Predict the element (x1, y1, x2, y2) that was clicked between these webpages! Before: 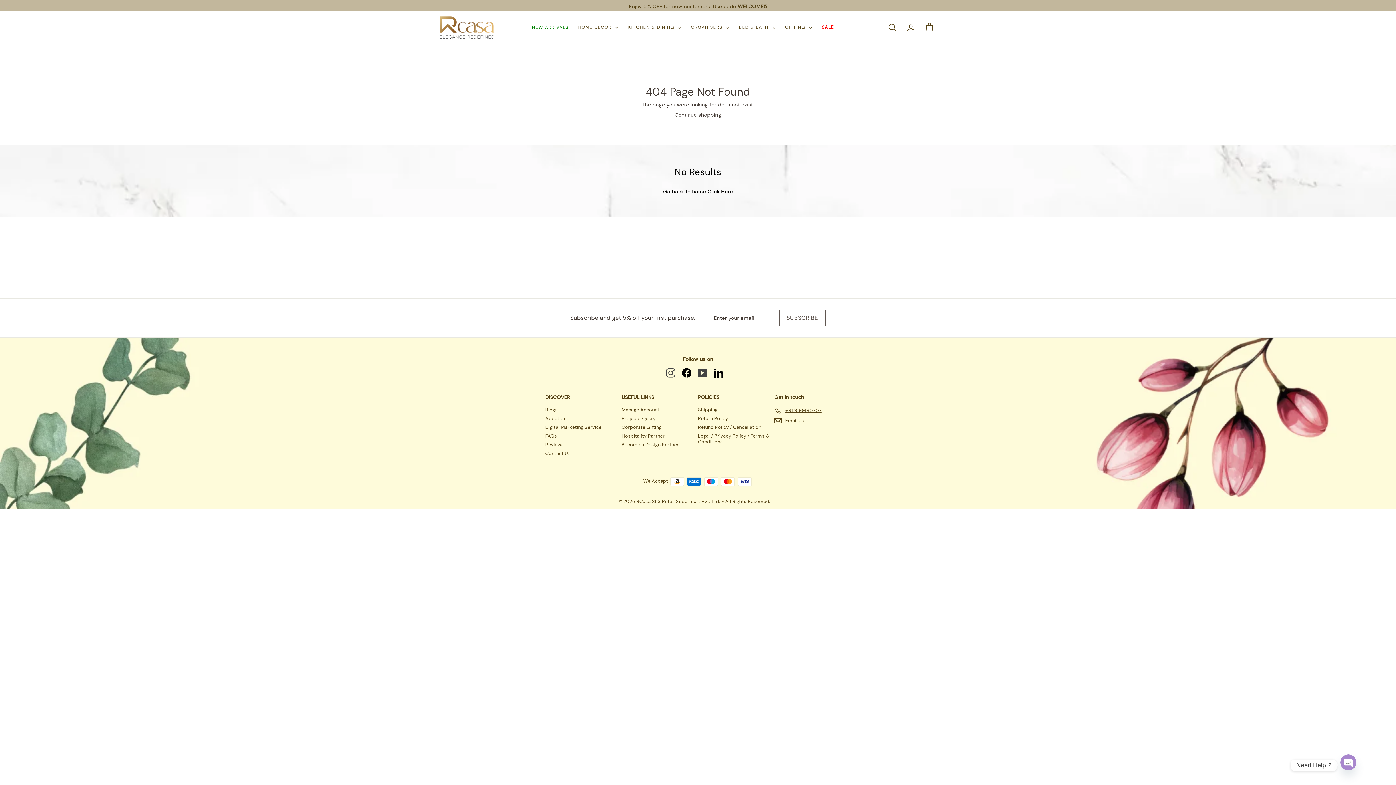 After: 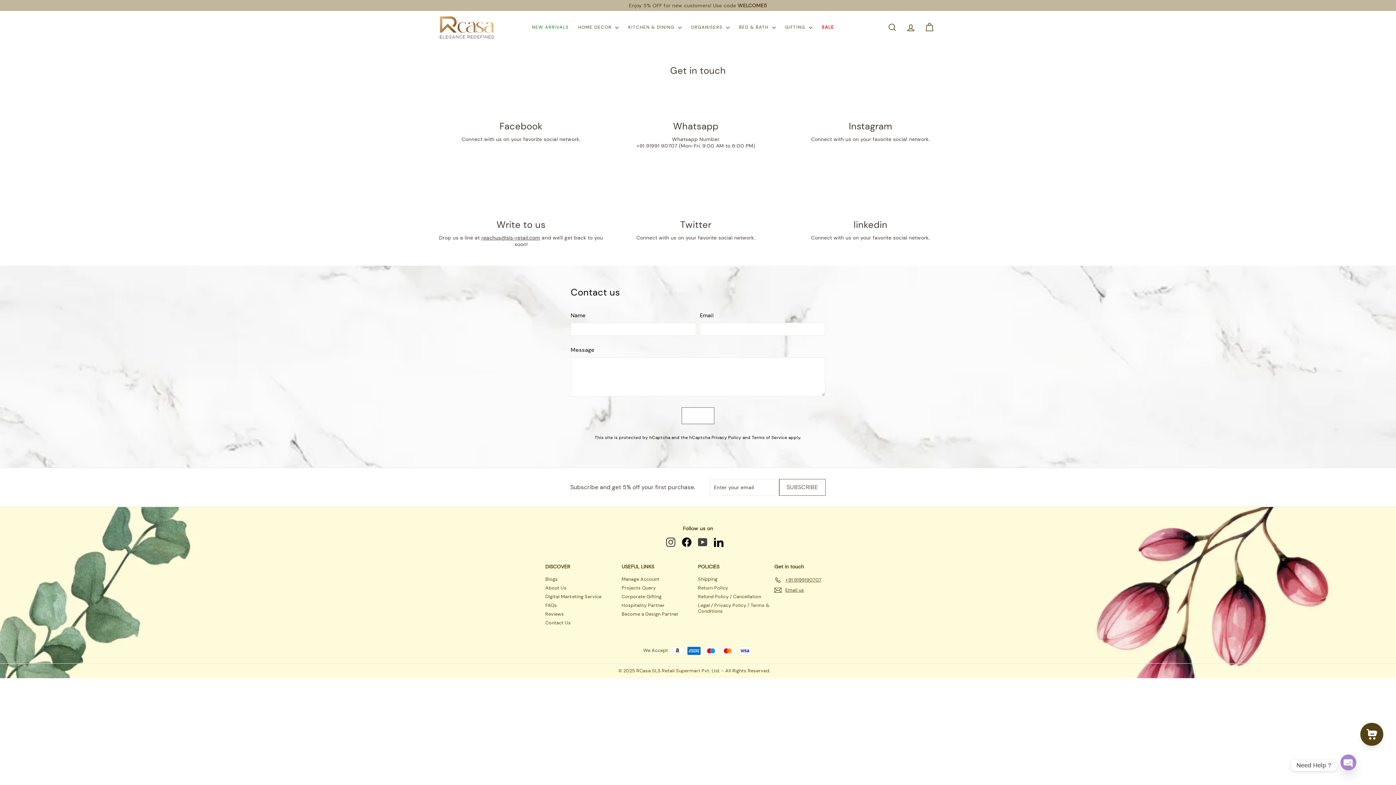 Action: bbox: (774, 416, 804, 426) label: Email us